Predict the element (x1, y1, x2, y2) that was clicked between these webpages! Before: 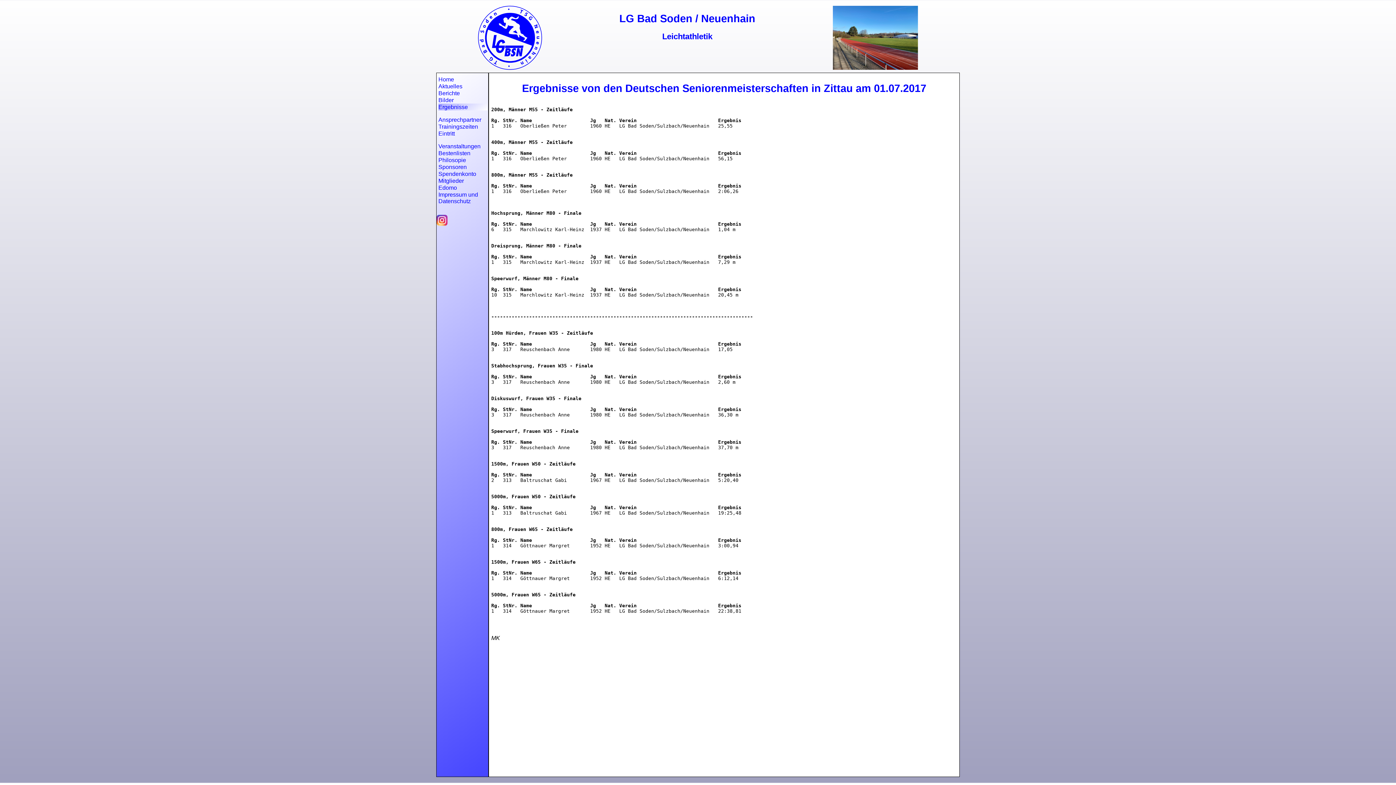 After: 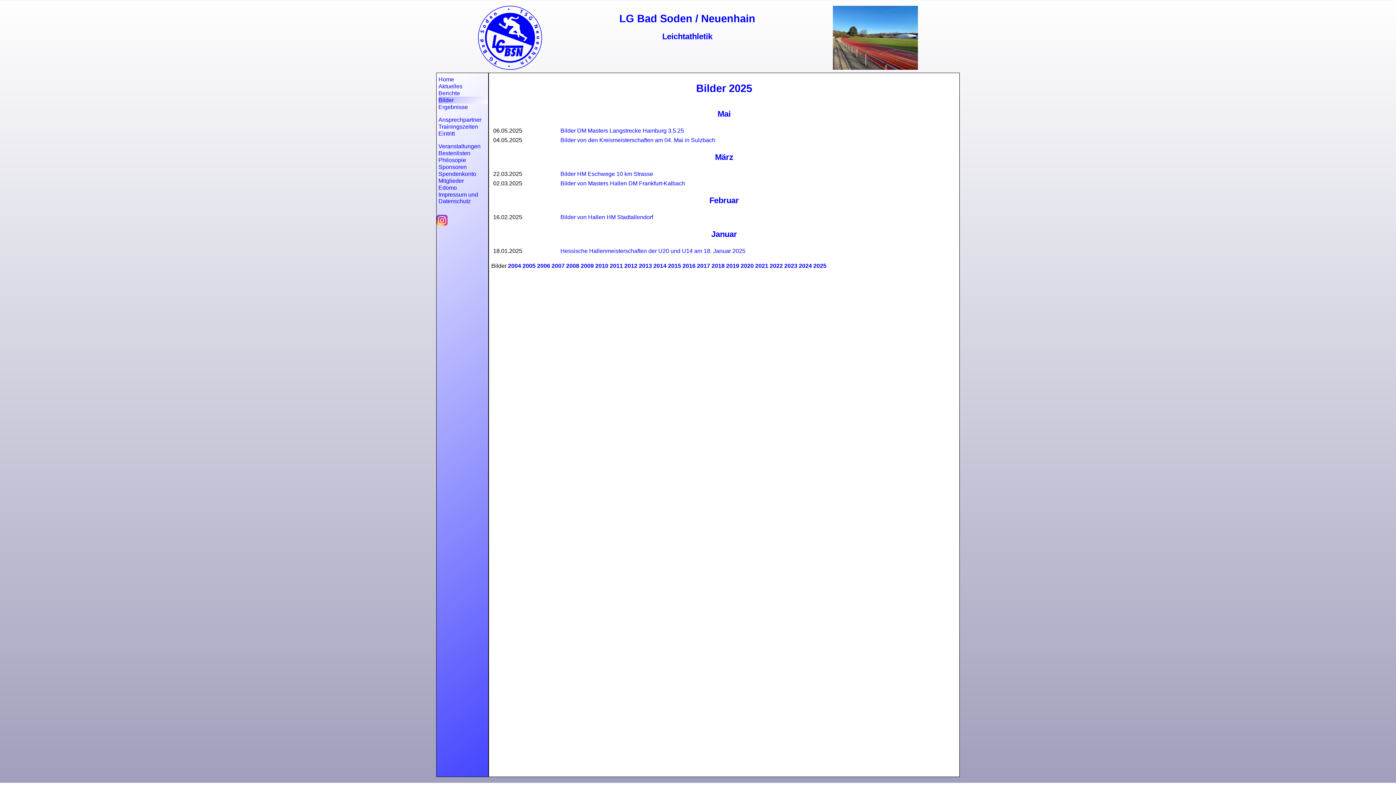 Action: label: Bilder bbox: (438, 97, 453, 103)